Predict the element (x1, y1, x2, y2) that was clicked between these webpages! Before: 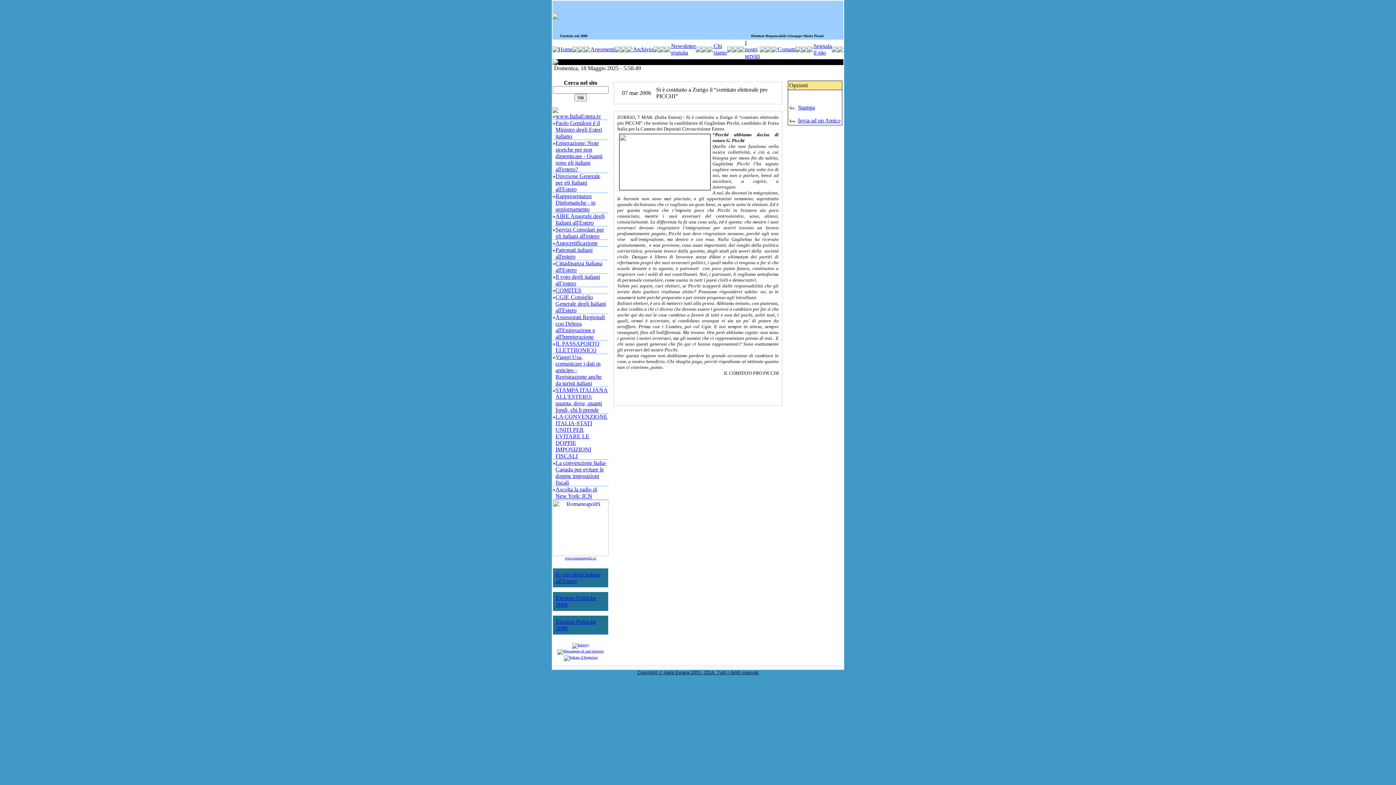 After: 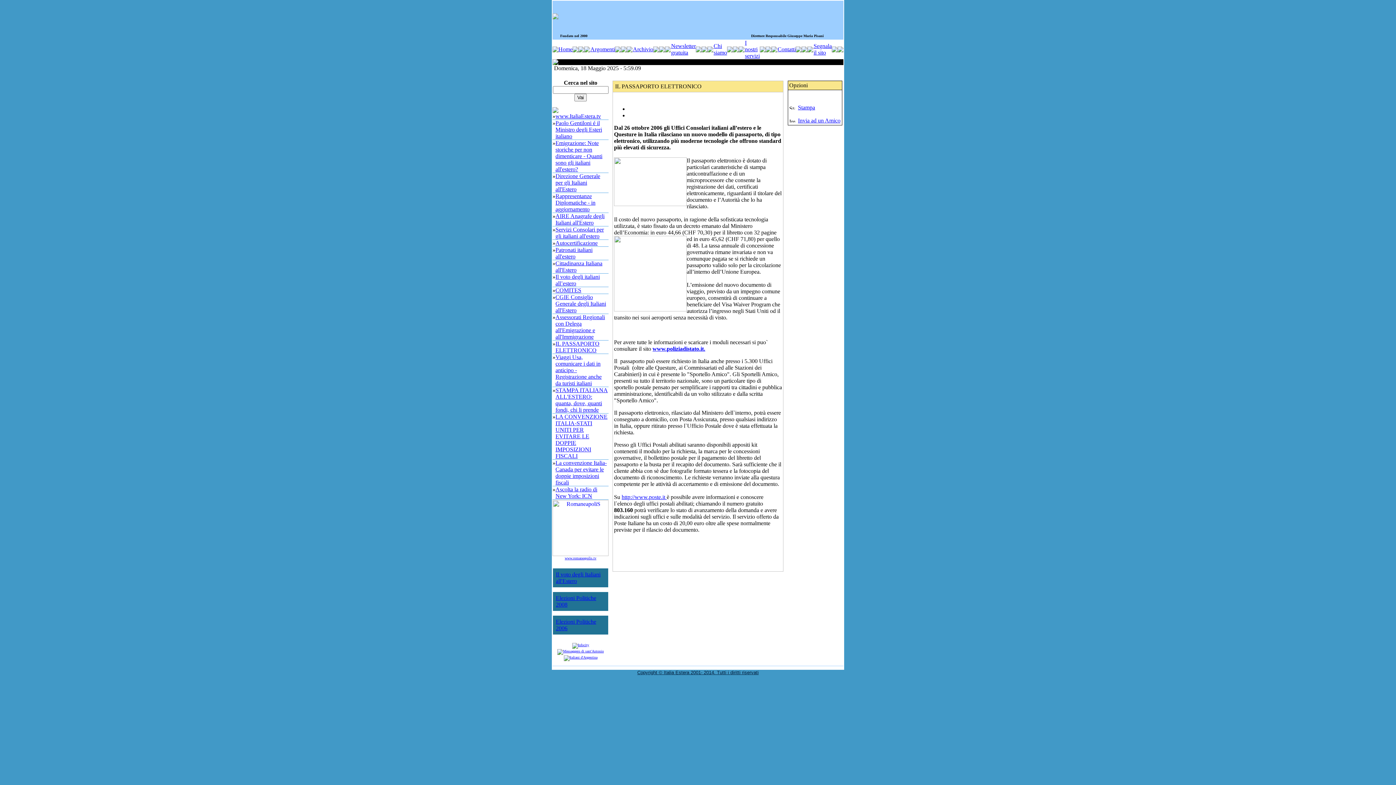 Action: bbox: (555, 340, 599, 353) label: IL PASSAPORTO ELETTRONICO